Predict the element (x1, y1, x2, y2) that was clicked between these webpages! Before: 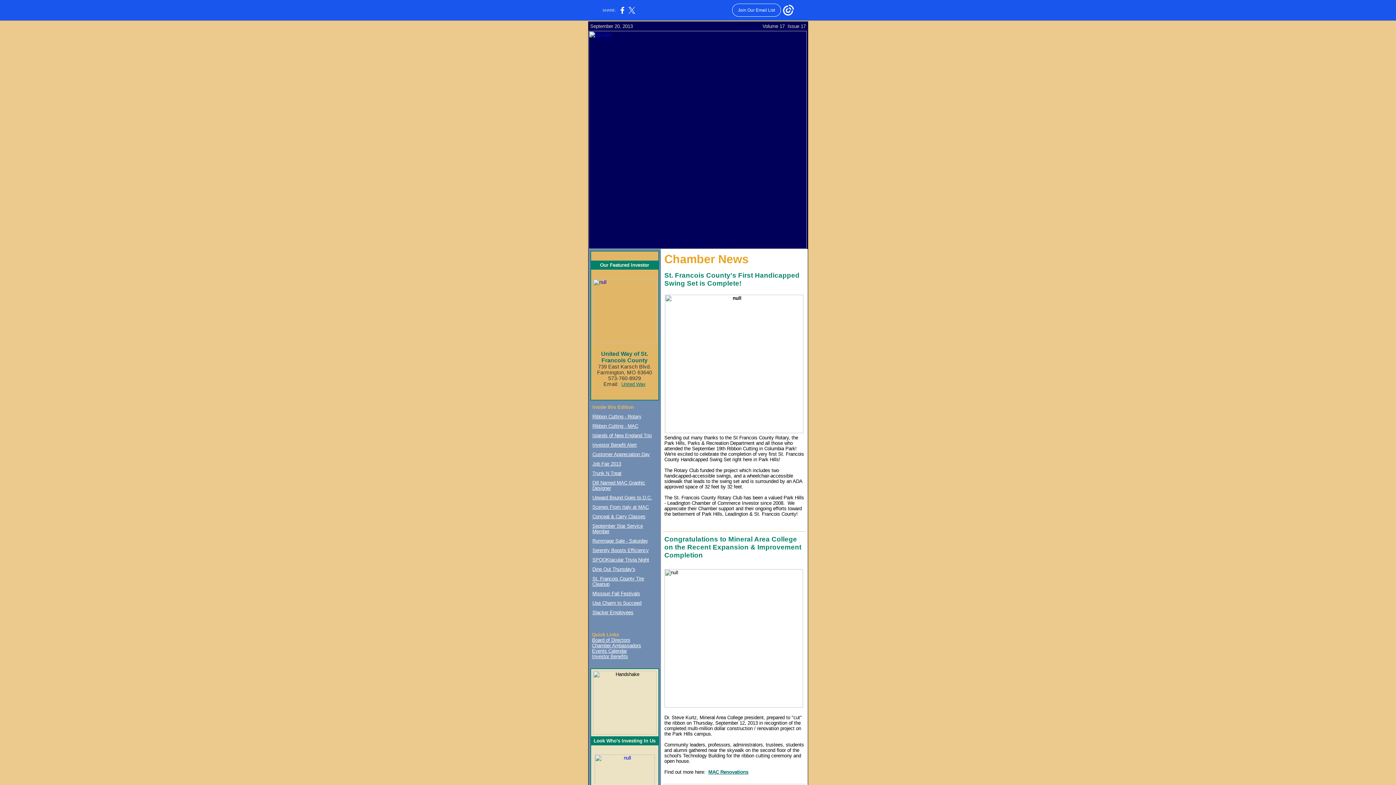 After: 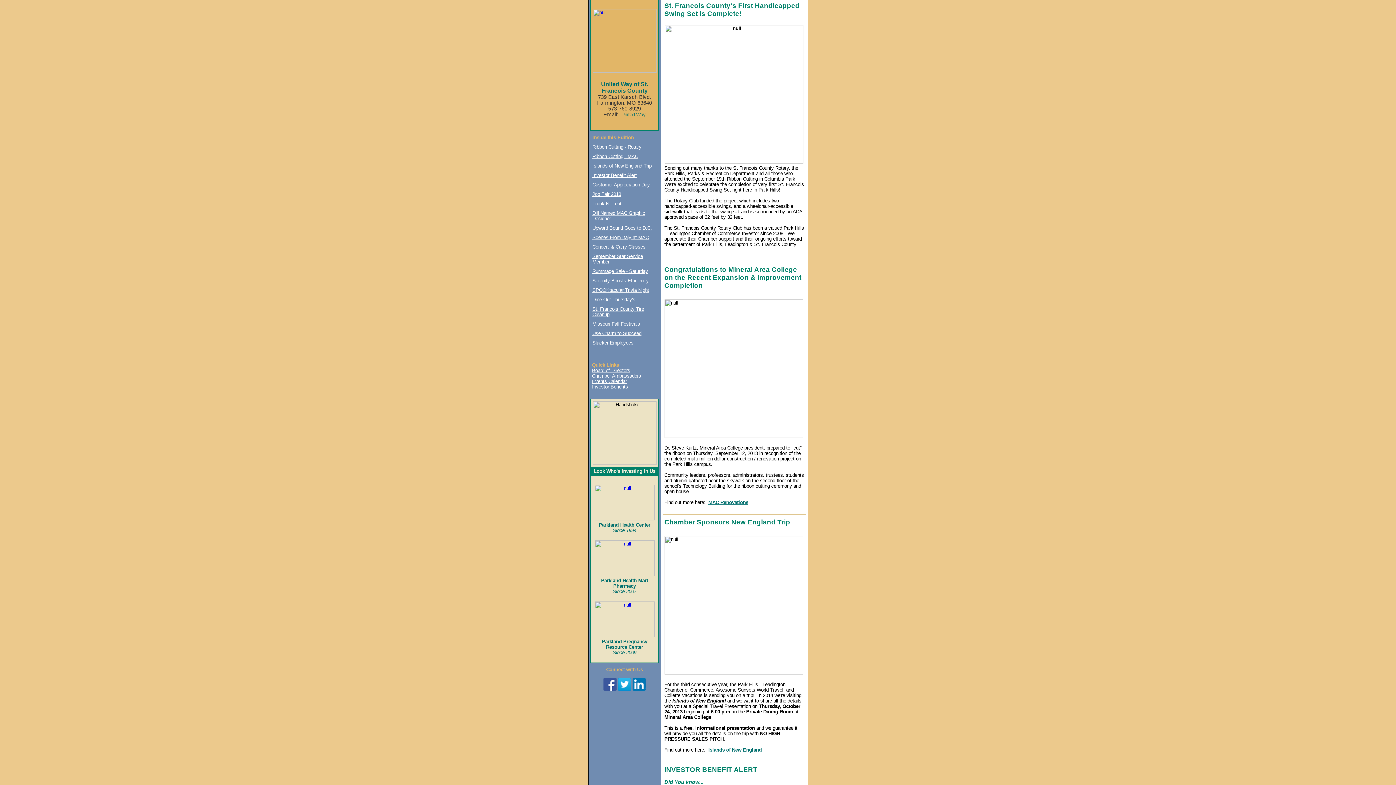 Action: bbox: (592, 414, 641, 419) label: Ribbon Cutting - Rotary